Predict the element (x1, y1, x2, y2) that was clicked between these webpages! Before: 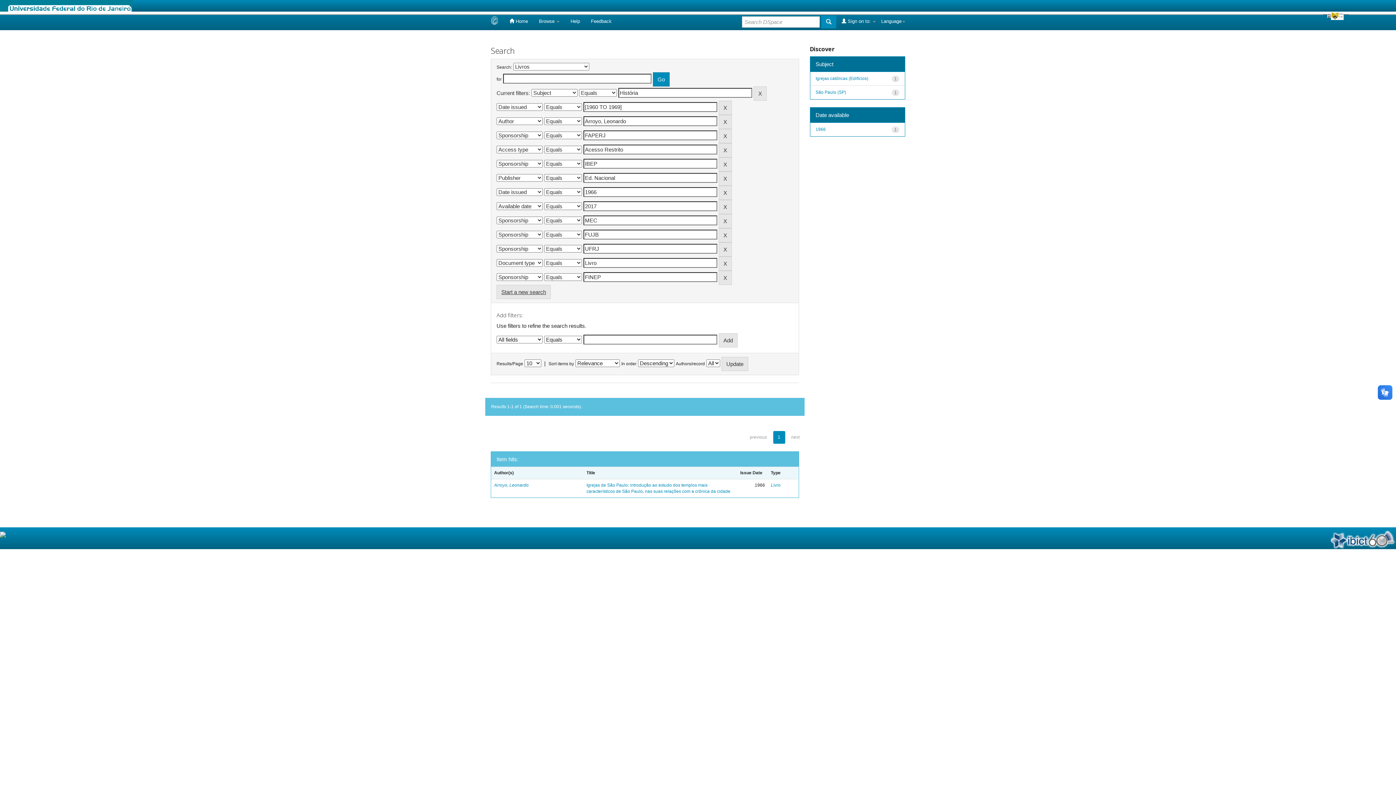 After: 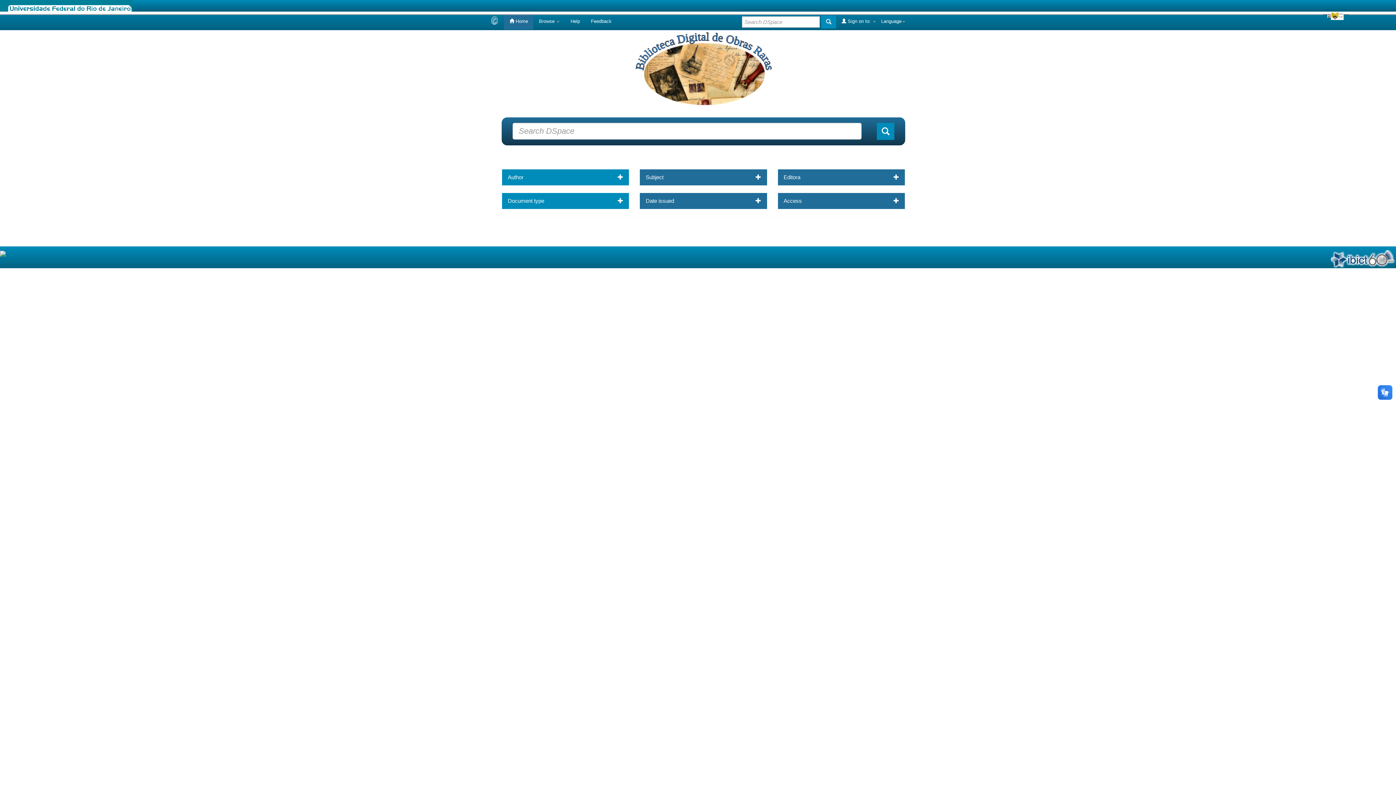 Action: label:  Home bbox: (504, 13, 533, 29)